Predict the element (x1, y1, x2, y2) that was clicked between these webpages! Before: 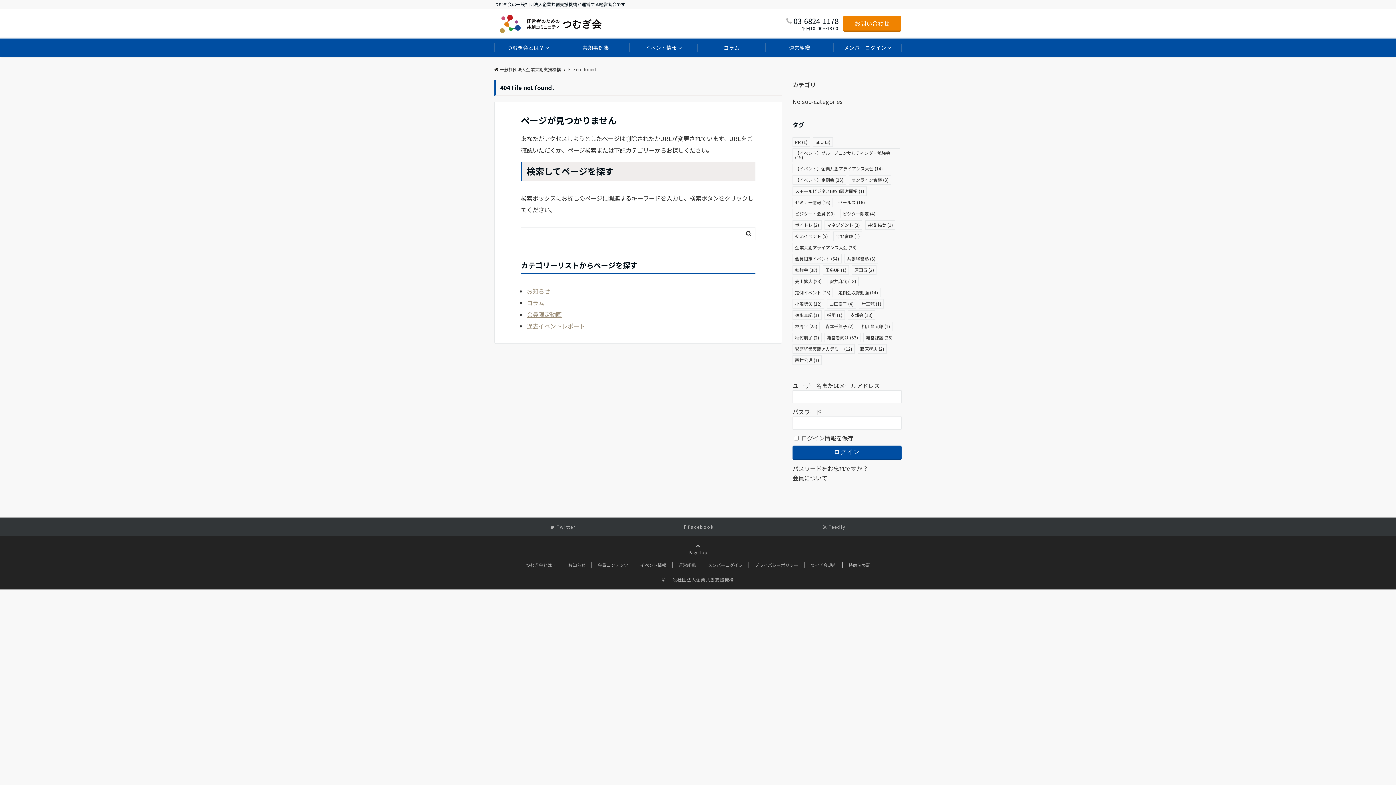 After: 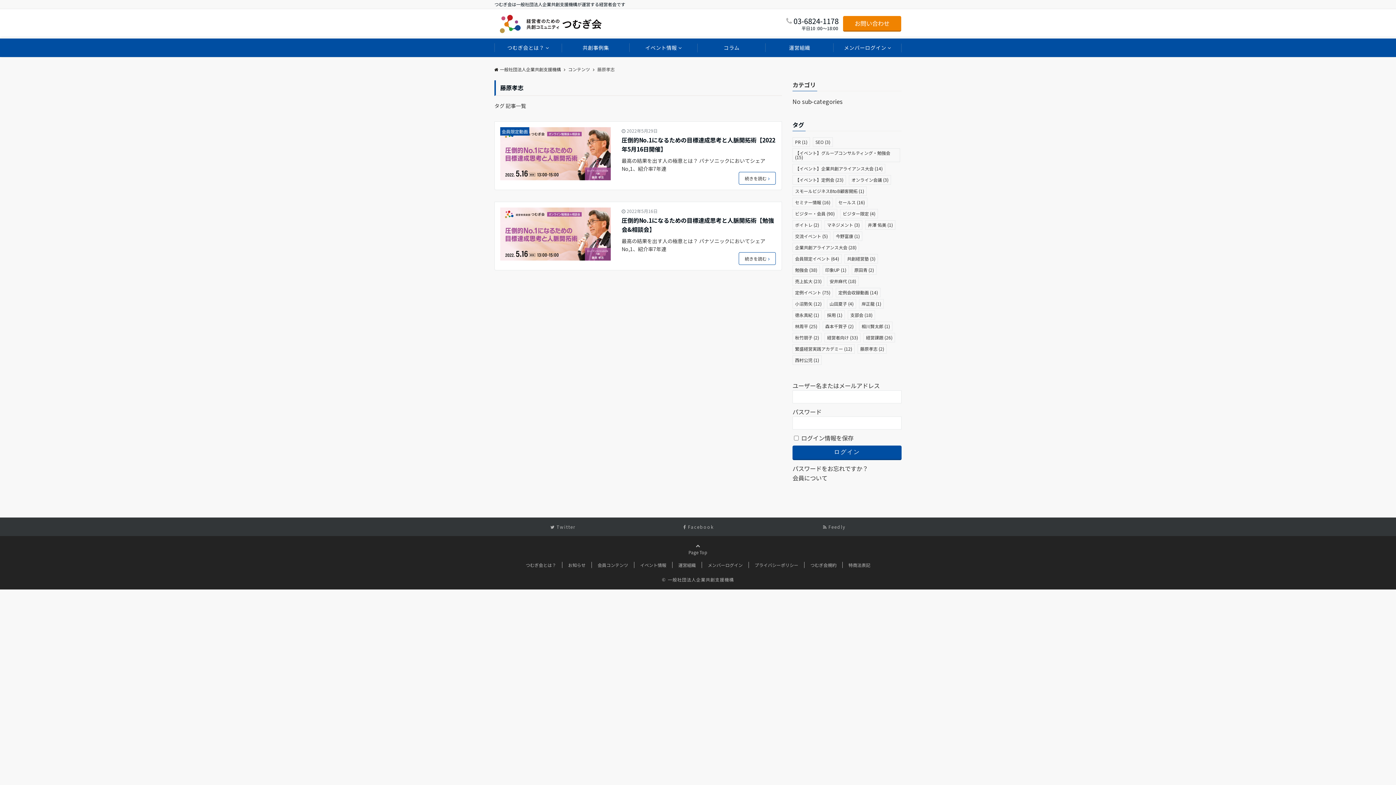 Action: bbox: (857, 344, 886, 353) label: 藤原孝志 (2個の項目)